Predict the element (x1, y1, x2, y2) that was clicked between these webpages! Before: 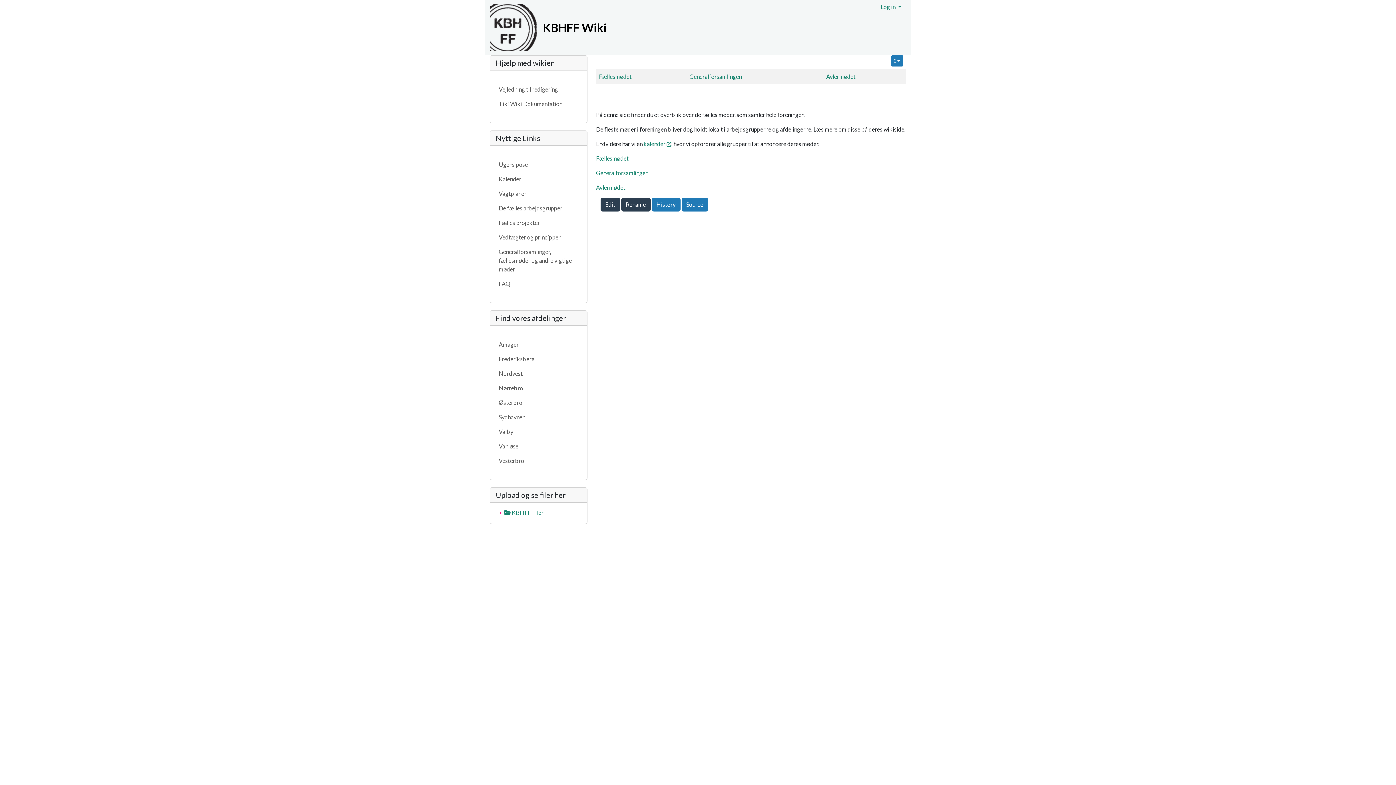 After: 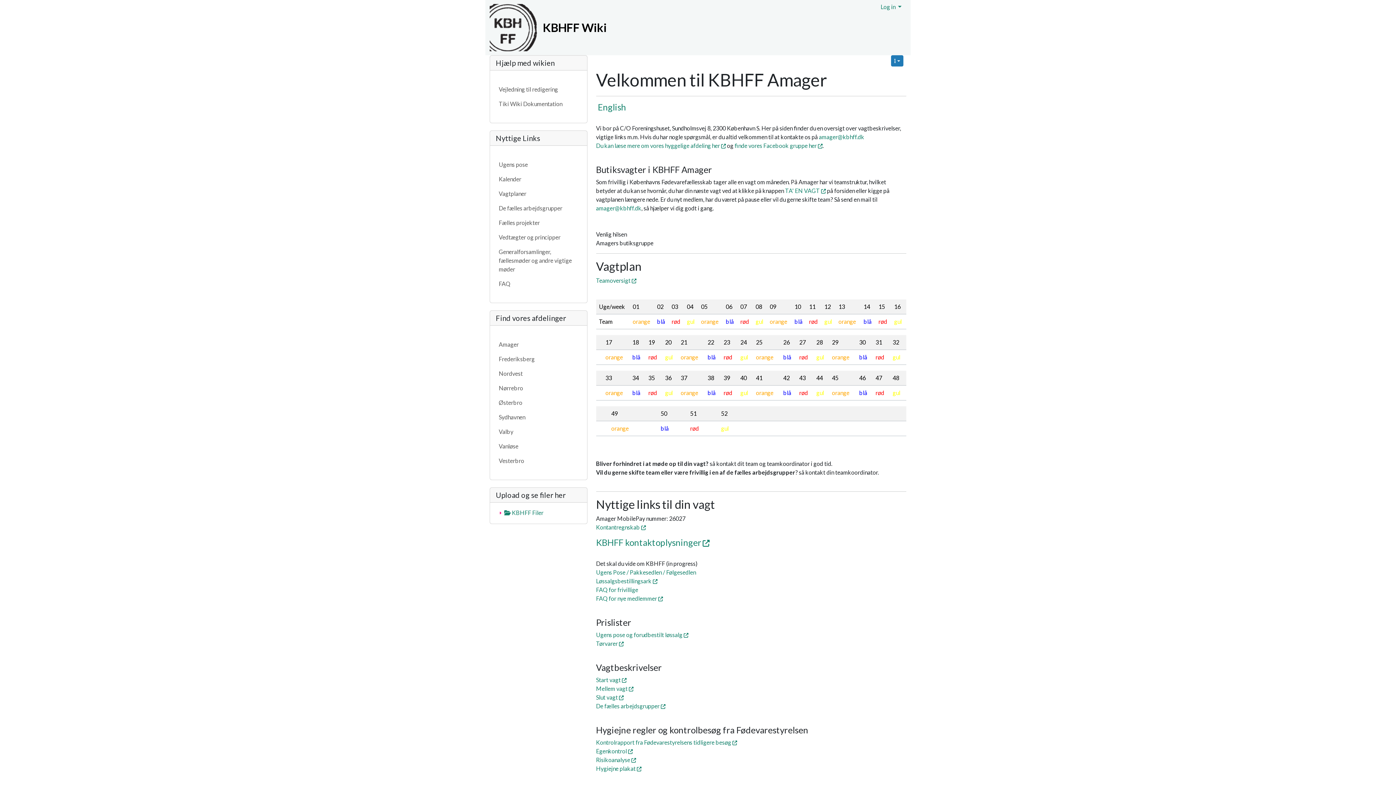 Action: label: Amager bbox: (496, 337, 537, 352)